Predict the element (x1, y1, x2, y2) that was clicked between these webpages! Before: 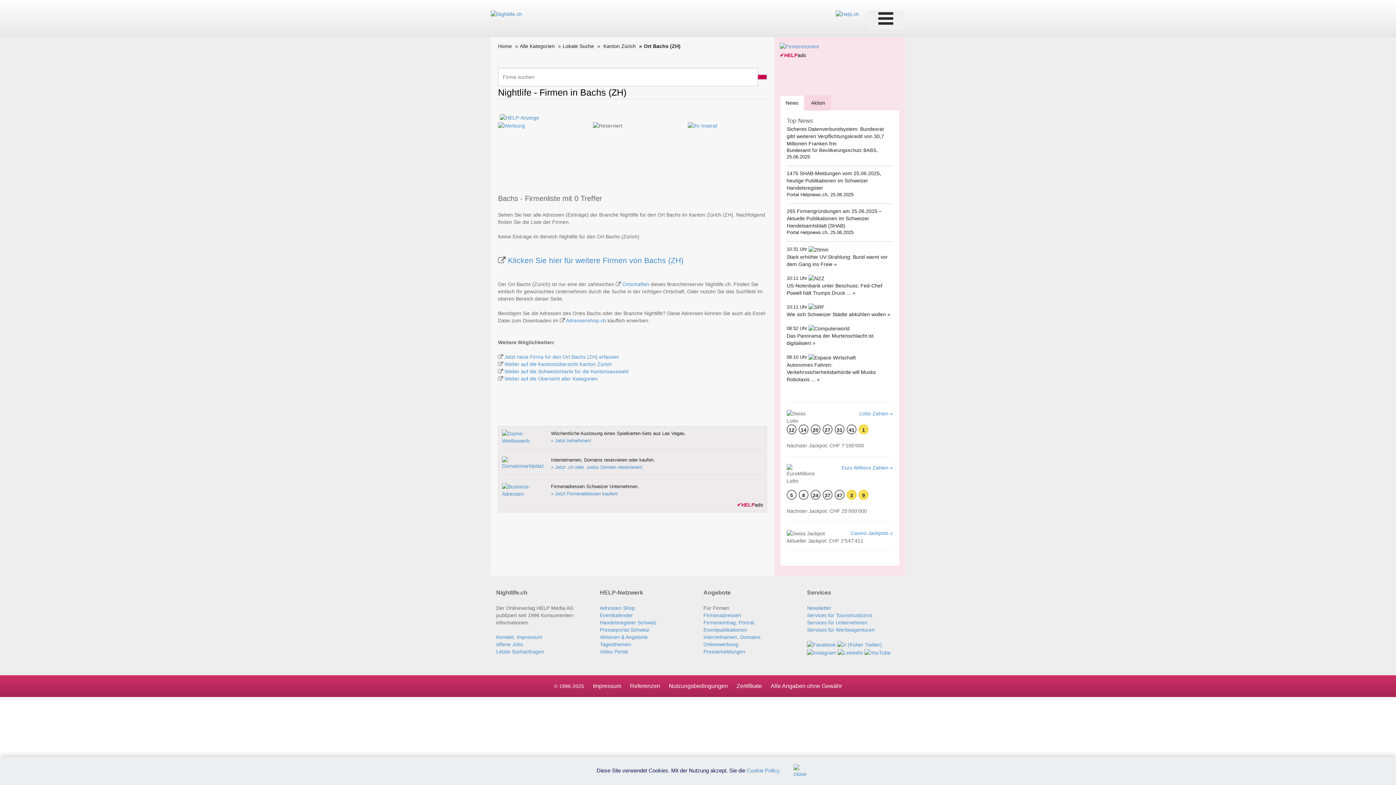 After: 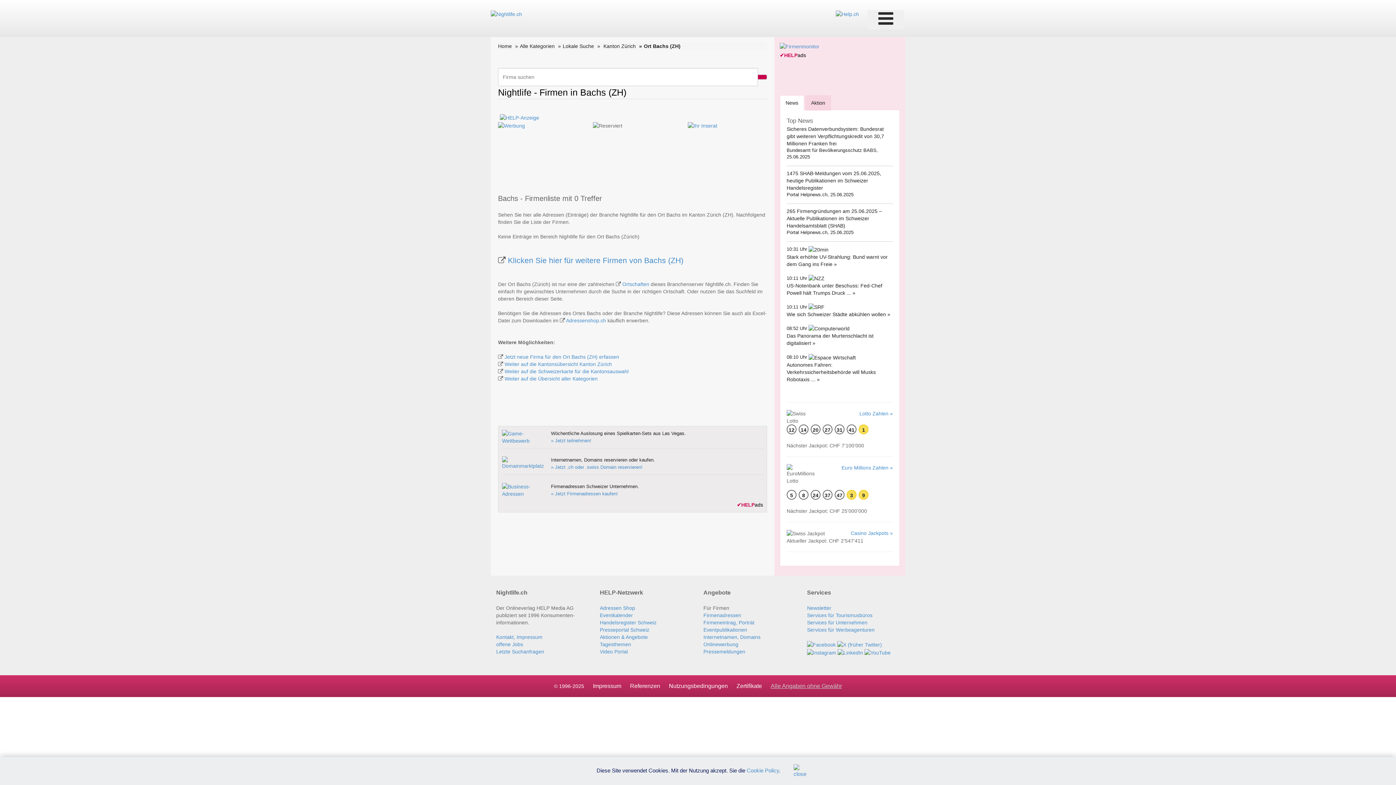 Action: label: Alle Angaben ohne Gewähr bbox: (770, 683, 842, 689)